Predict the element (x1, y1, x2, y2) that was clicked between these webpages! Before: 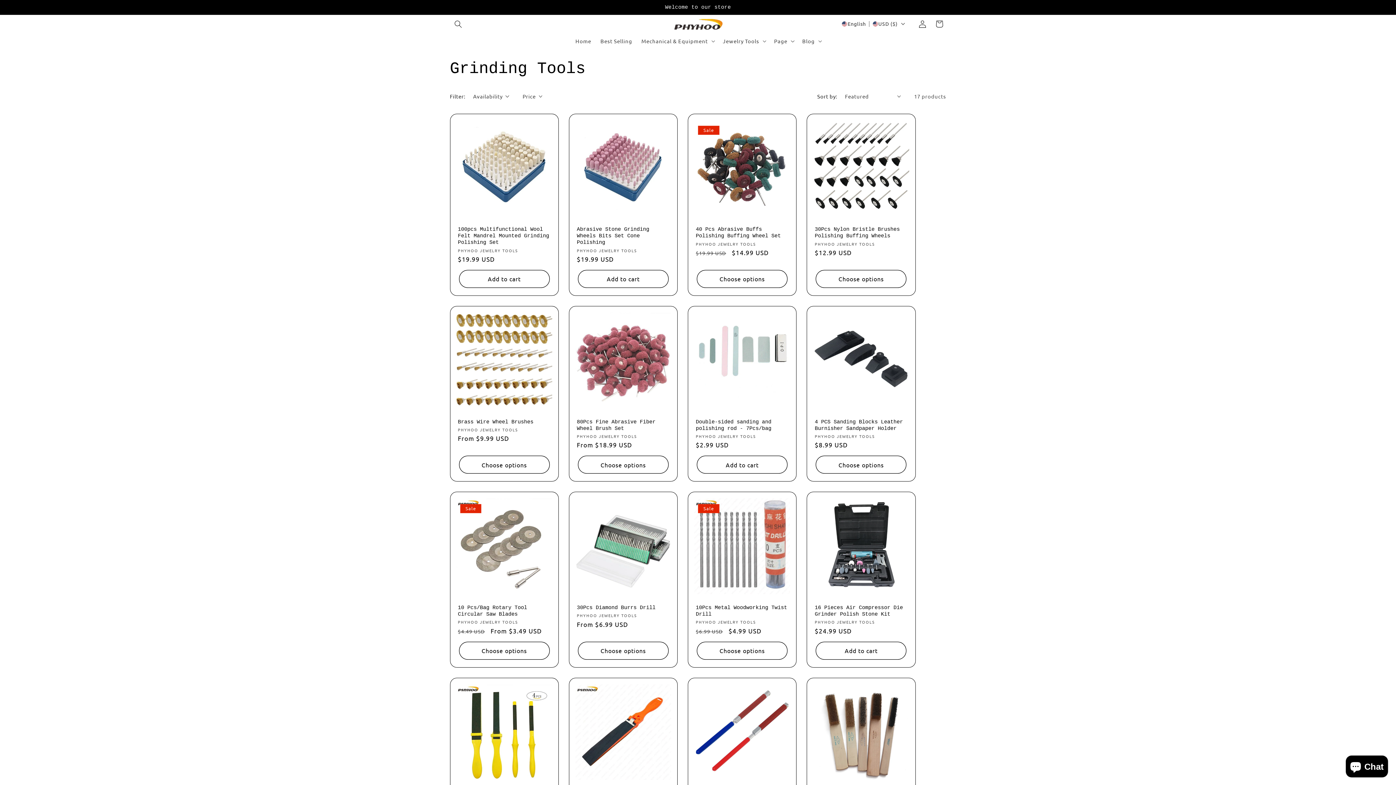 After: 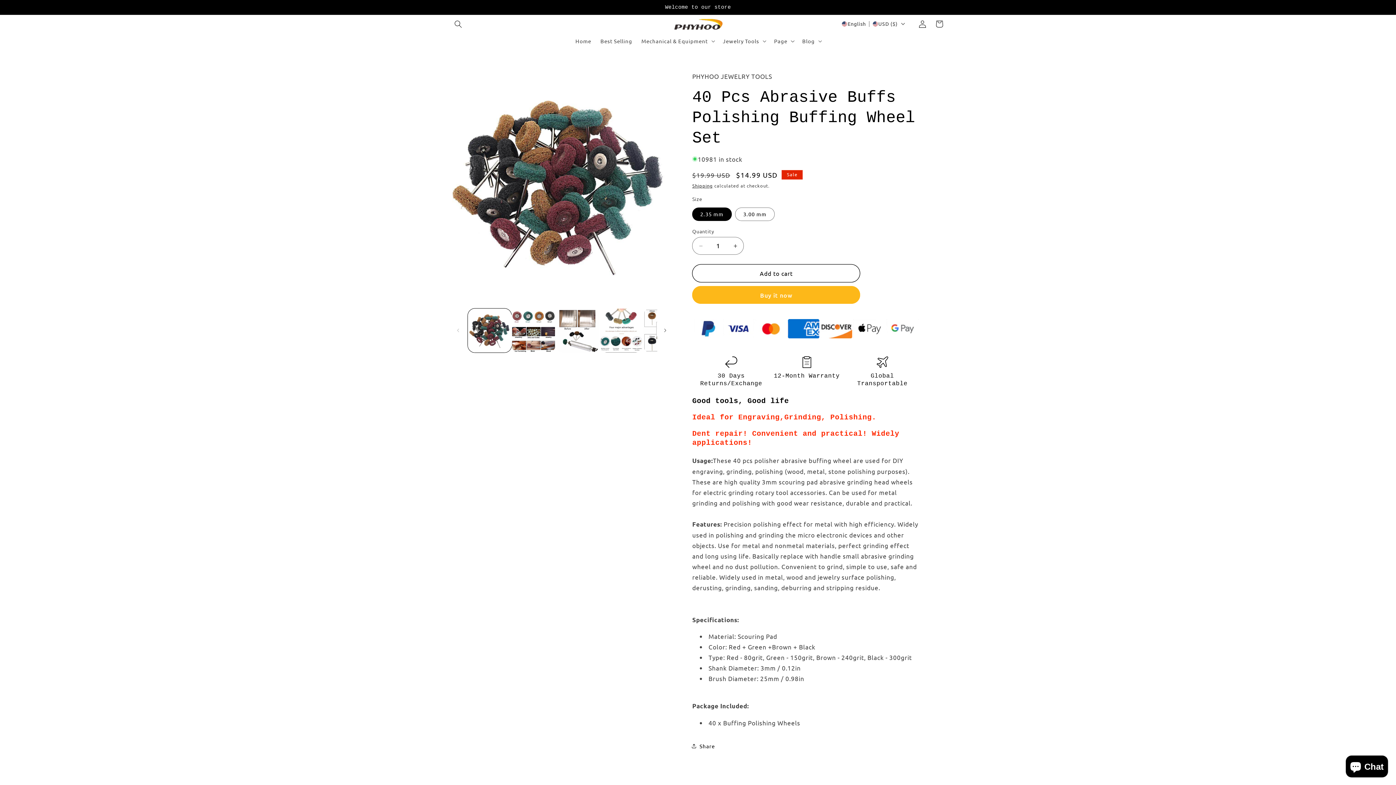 Action: label: 40 Pcs Abrasive Buffs Polishing Buffing Wheel Set bbox: (696, 226, 788, 239)